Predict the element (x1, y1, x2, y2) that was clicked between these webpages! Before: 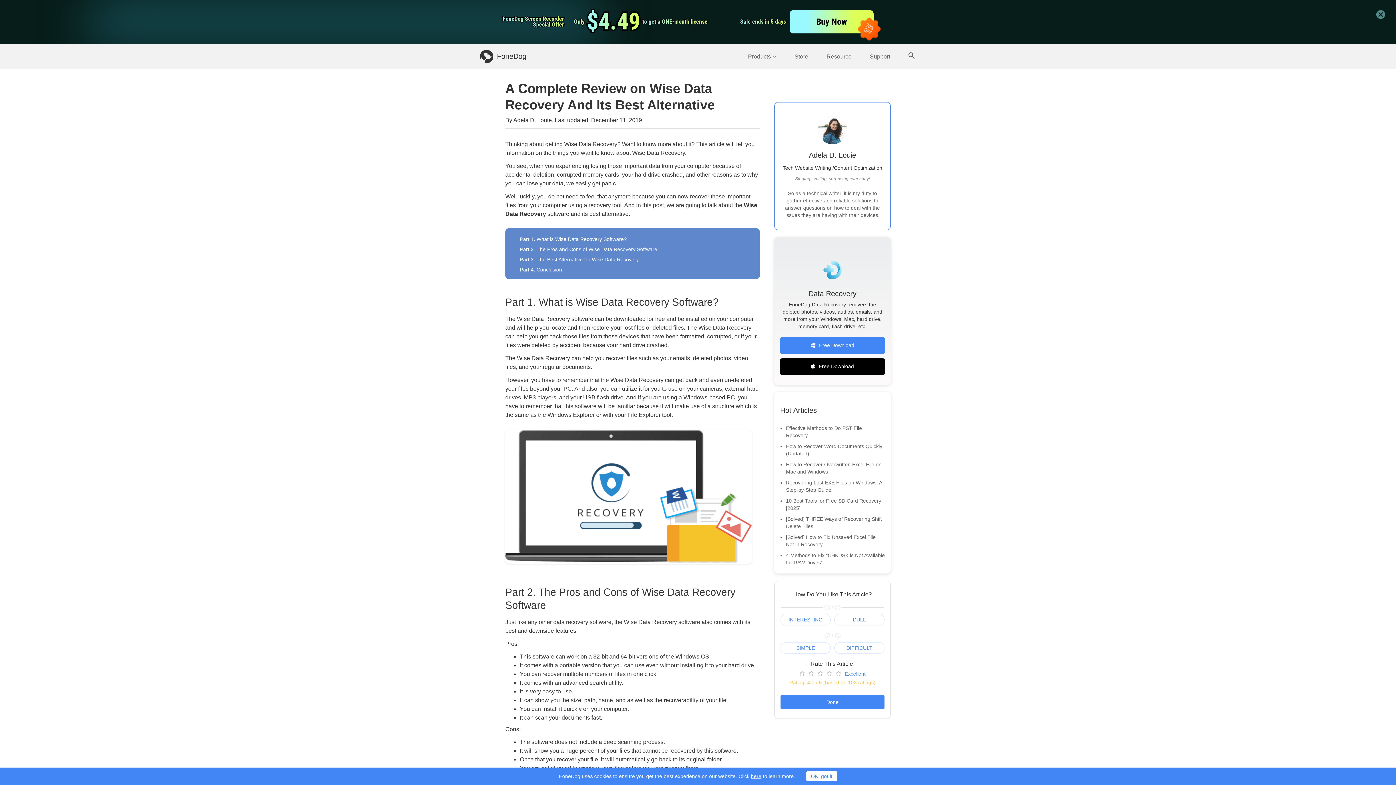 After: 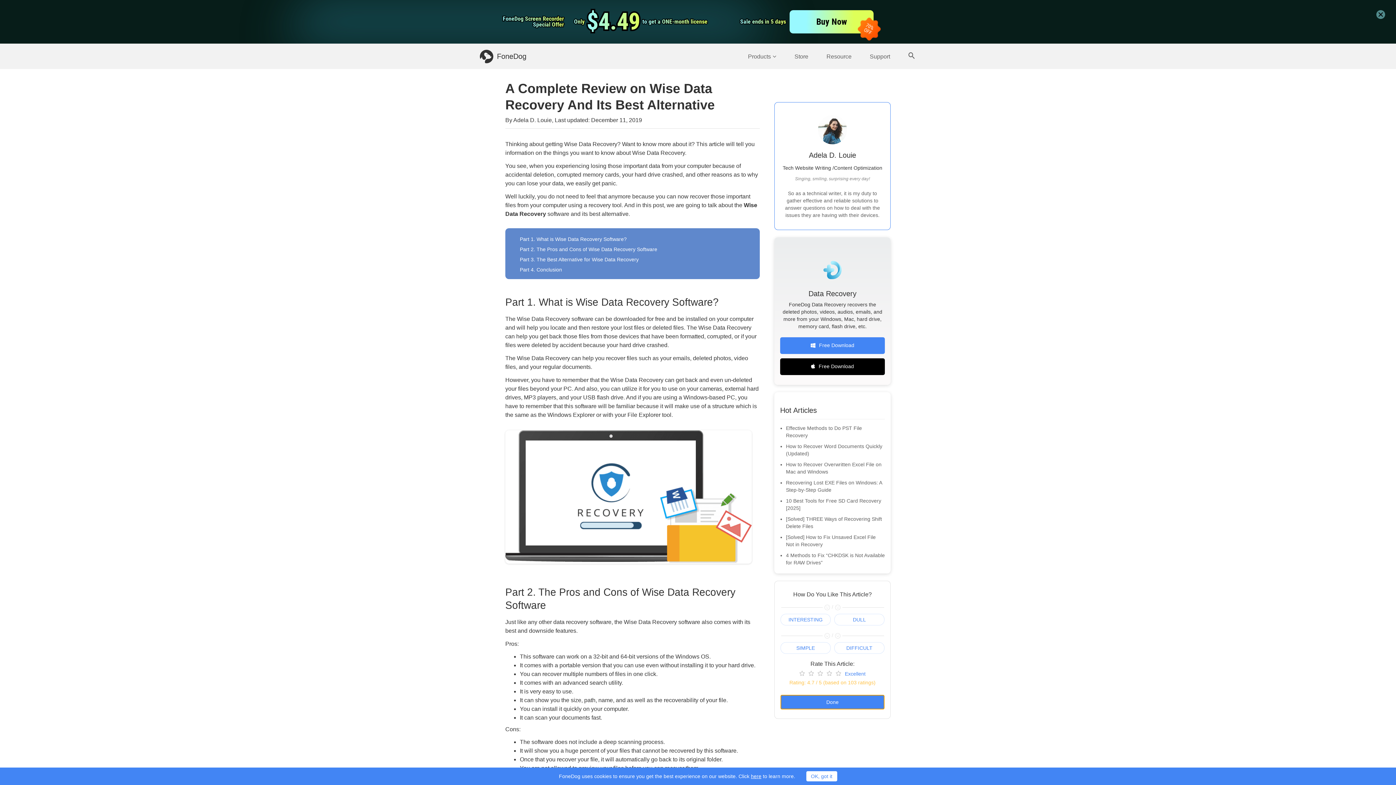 Action: label: Done bbox: (780, 695, 884, 709)